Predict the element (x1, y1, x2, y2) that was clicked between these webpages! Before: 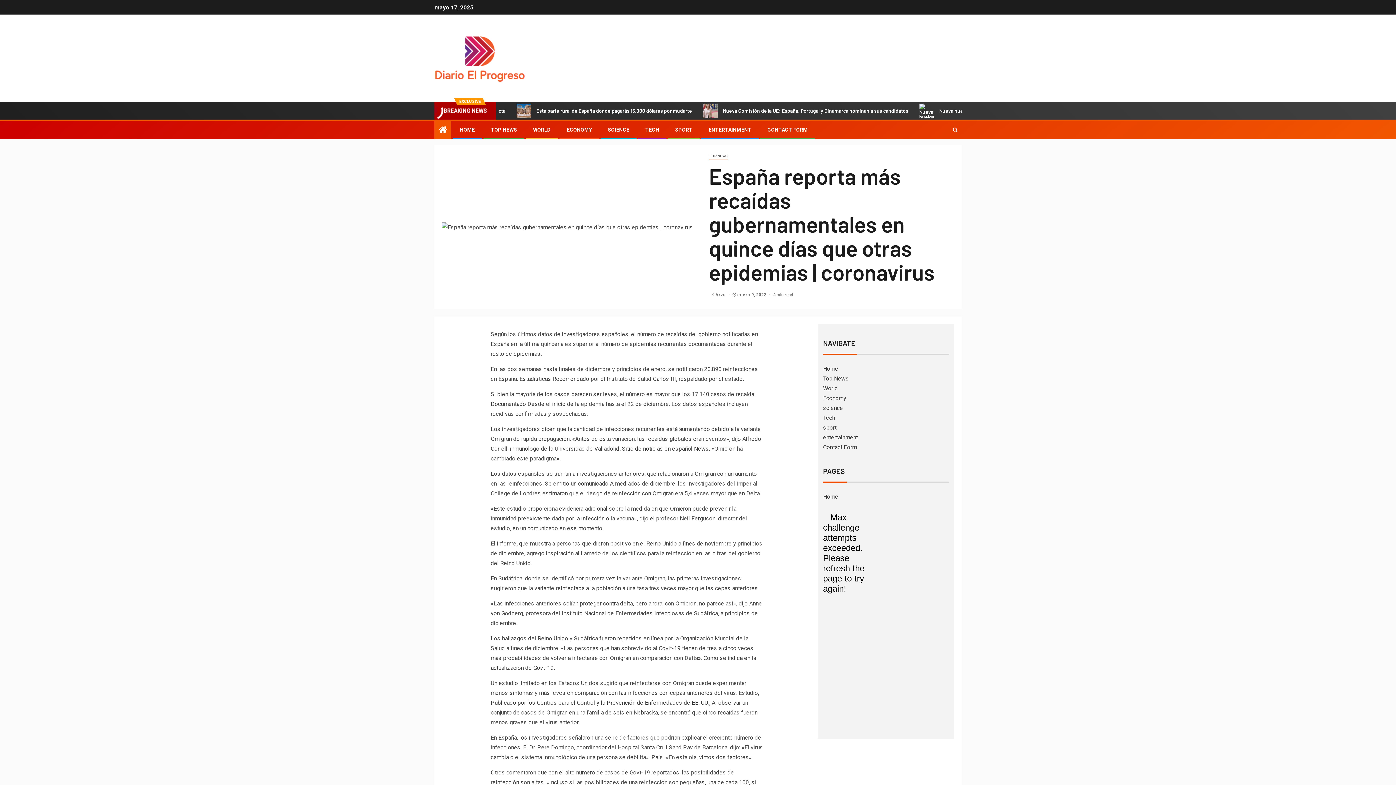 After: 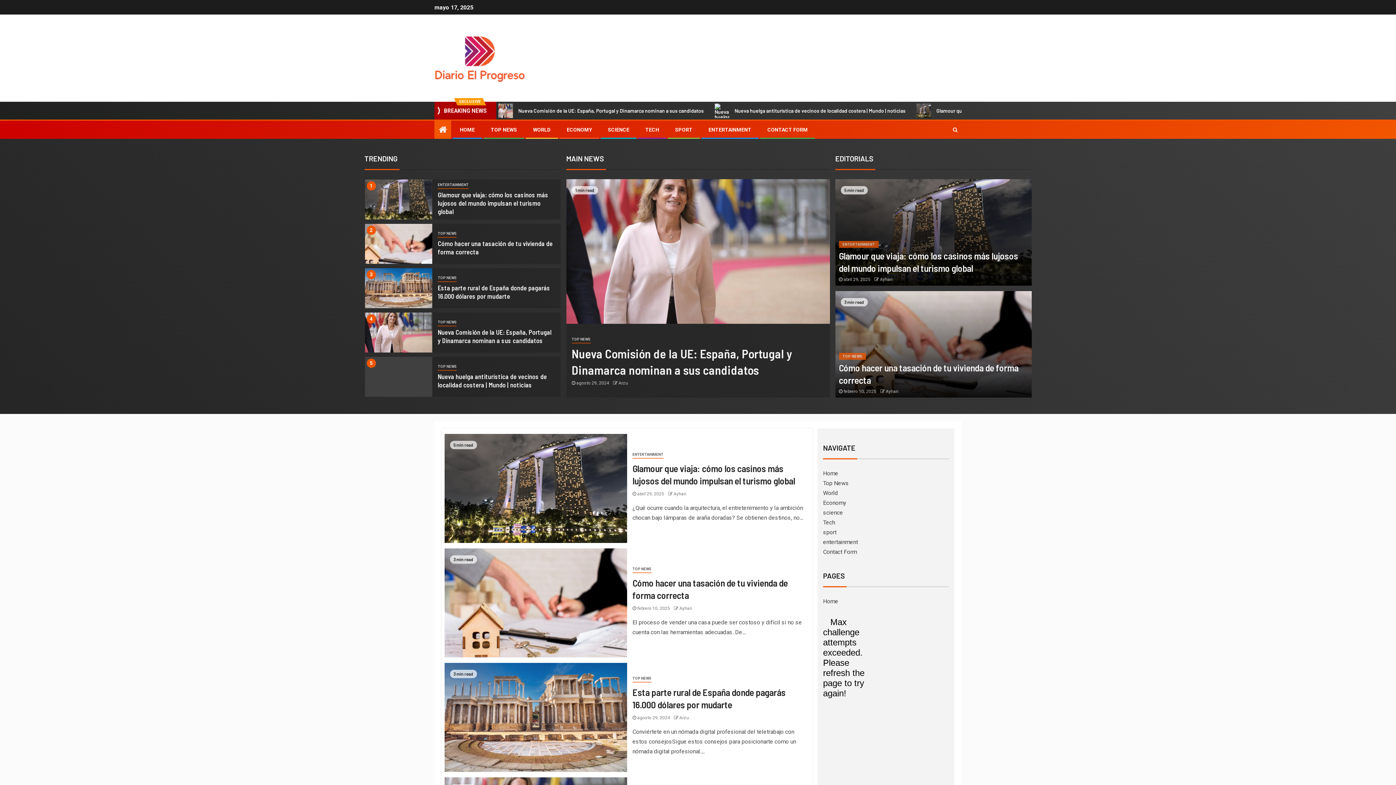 Action: label: HOME bbox: (460, 126, 474, 132)